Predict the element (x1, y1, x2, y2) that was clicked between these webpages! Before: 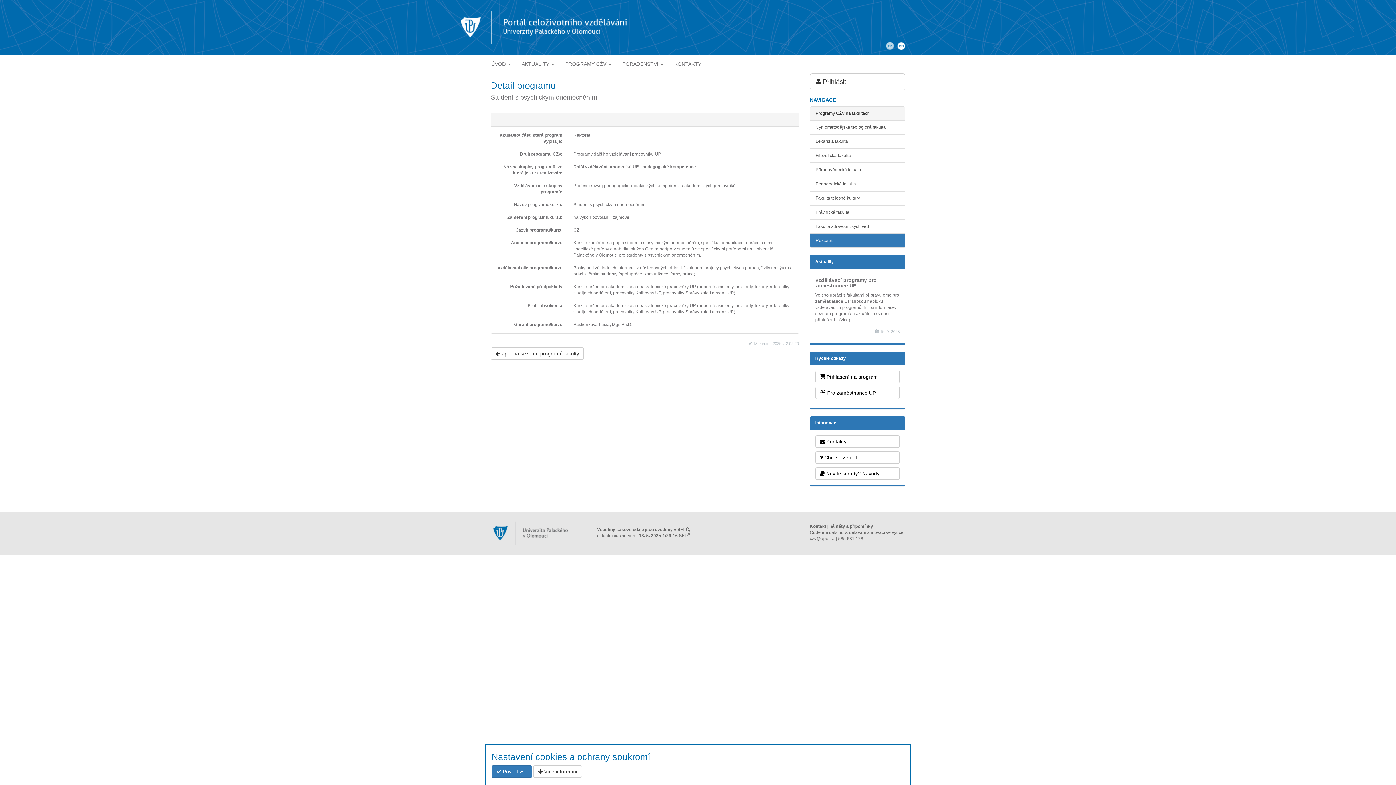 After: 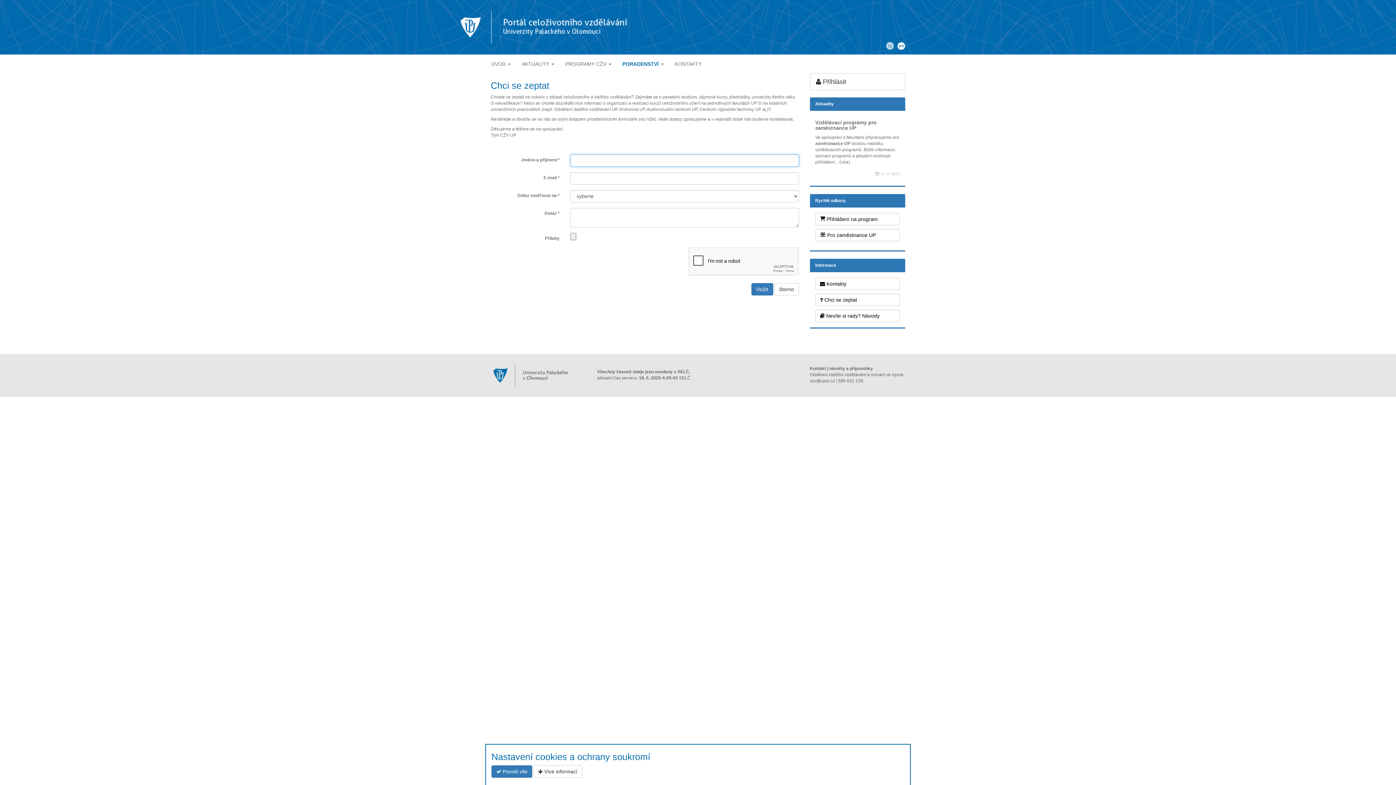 Action: label:  Chci se zeptat bbox: (815, 451, 900, 464)